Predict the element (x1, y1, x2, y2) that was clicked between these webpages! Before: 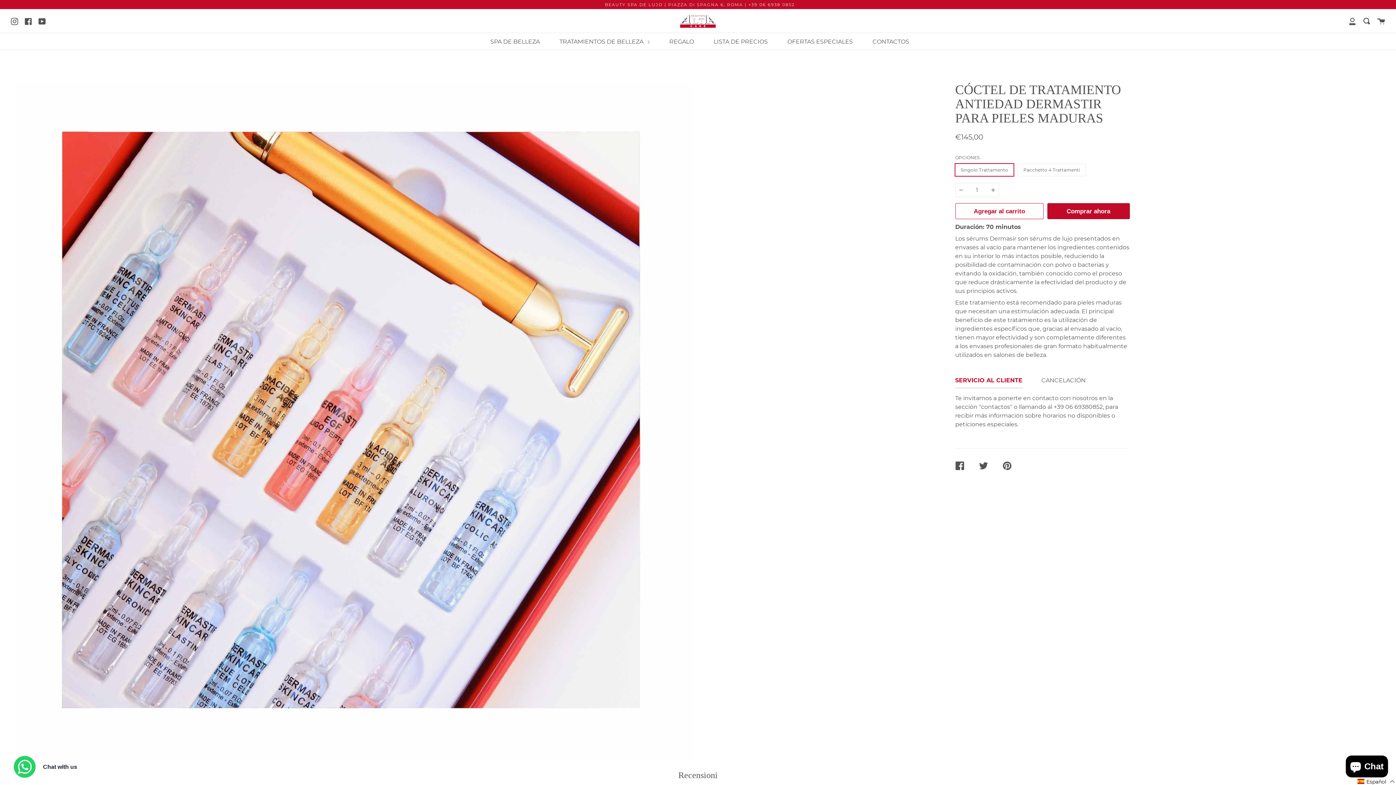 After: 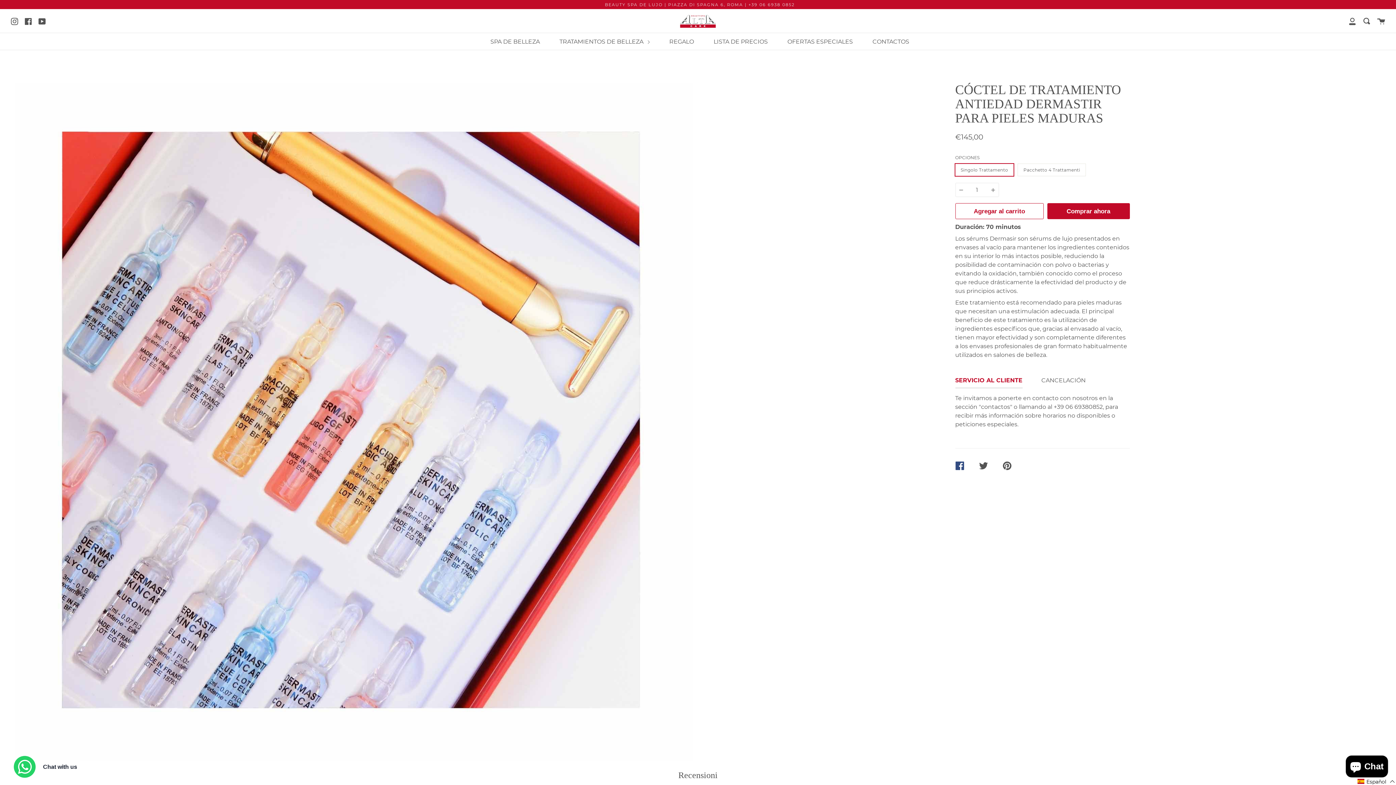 Action: label: COMPARTIR EN FACEBOOK bbox: (955, 456, 979, 476)